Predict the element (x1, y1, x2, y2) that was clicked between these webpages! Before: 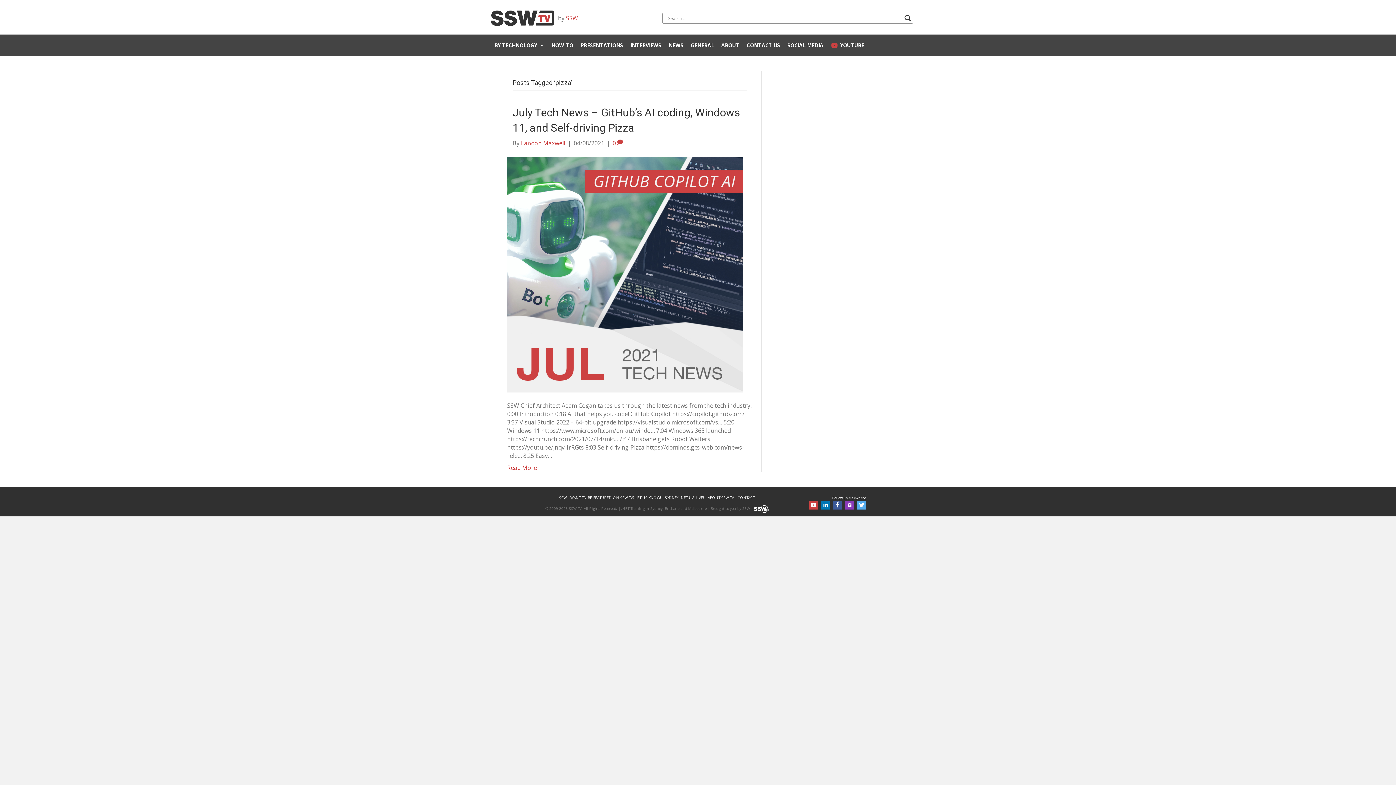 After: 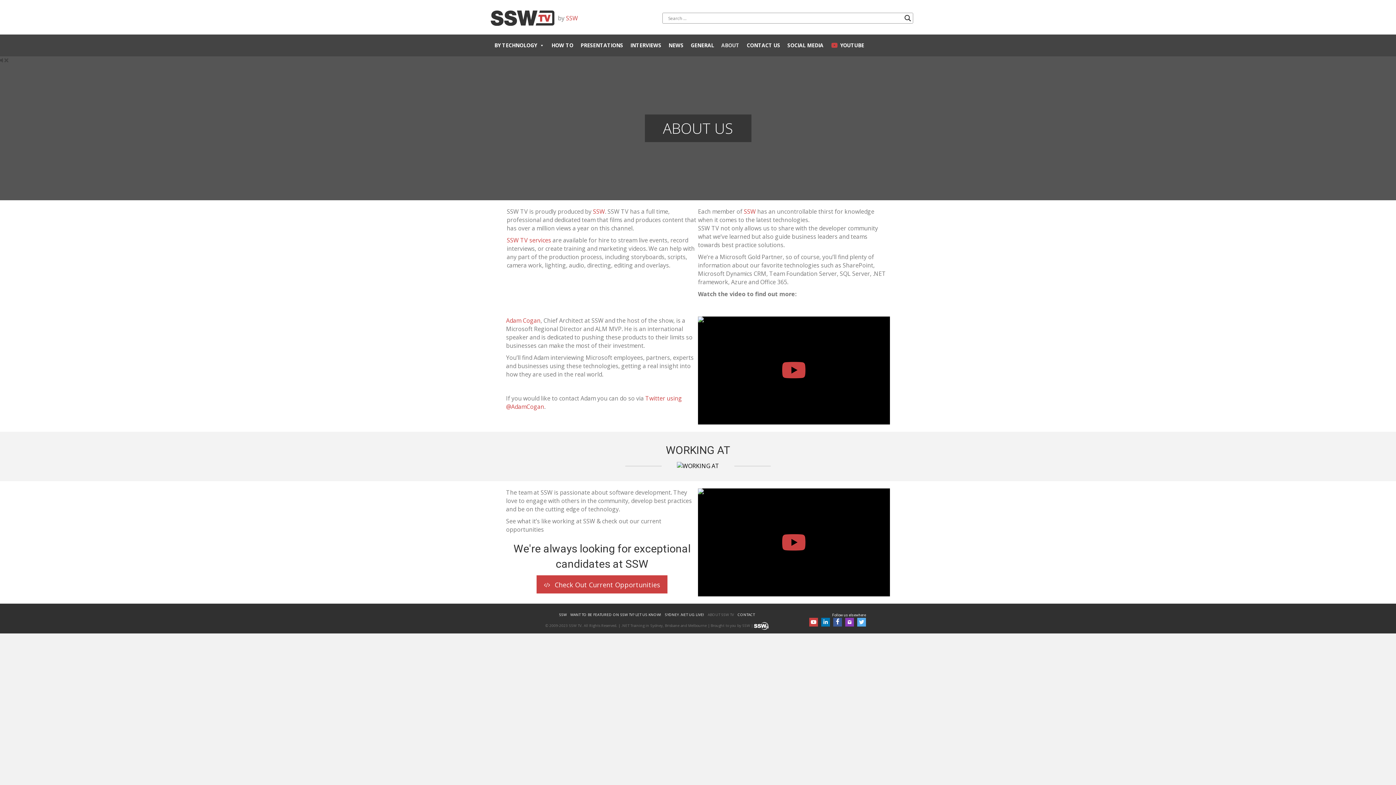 Action: bbox: (707, 491, 734, 504) label: ABOUT SSW TV